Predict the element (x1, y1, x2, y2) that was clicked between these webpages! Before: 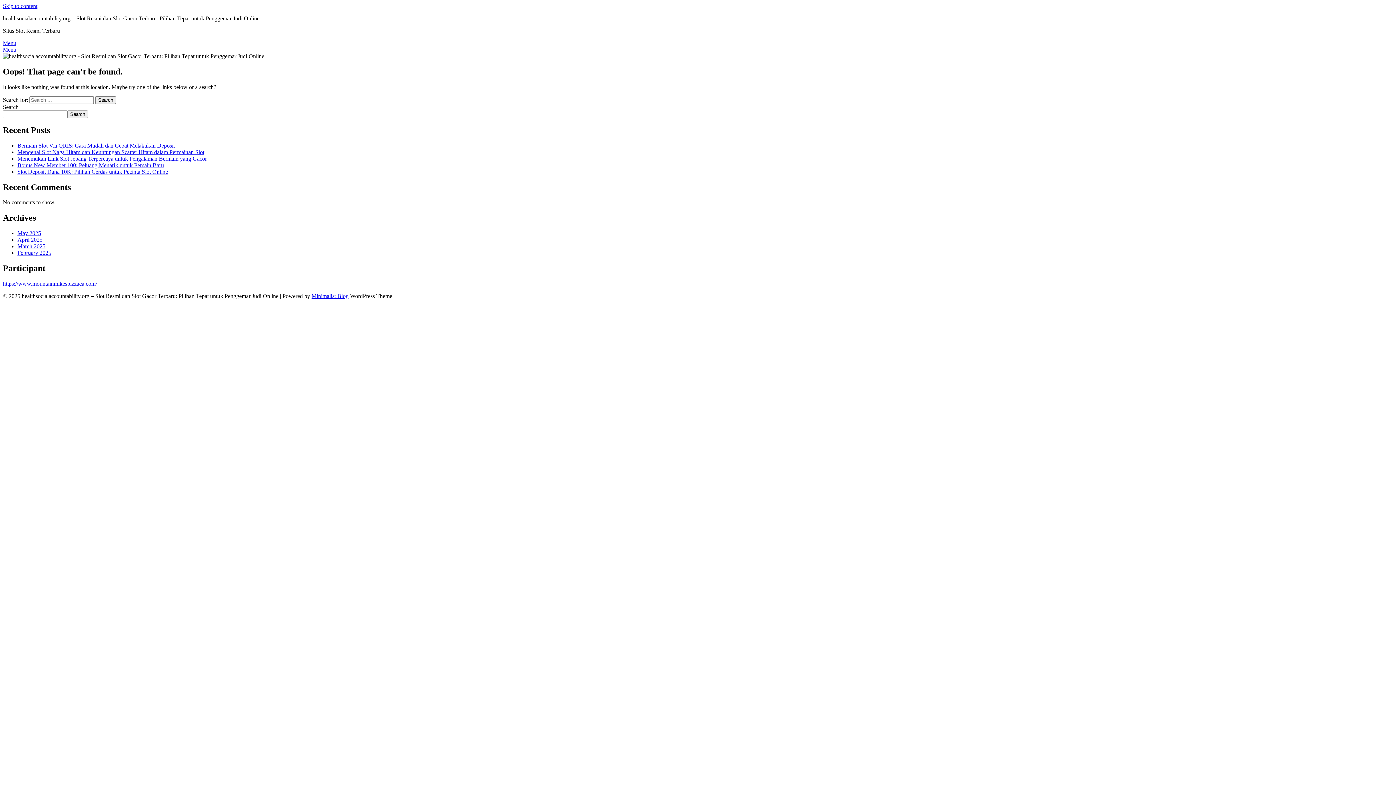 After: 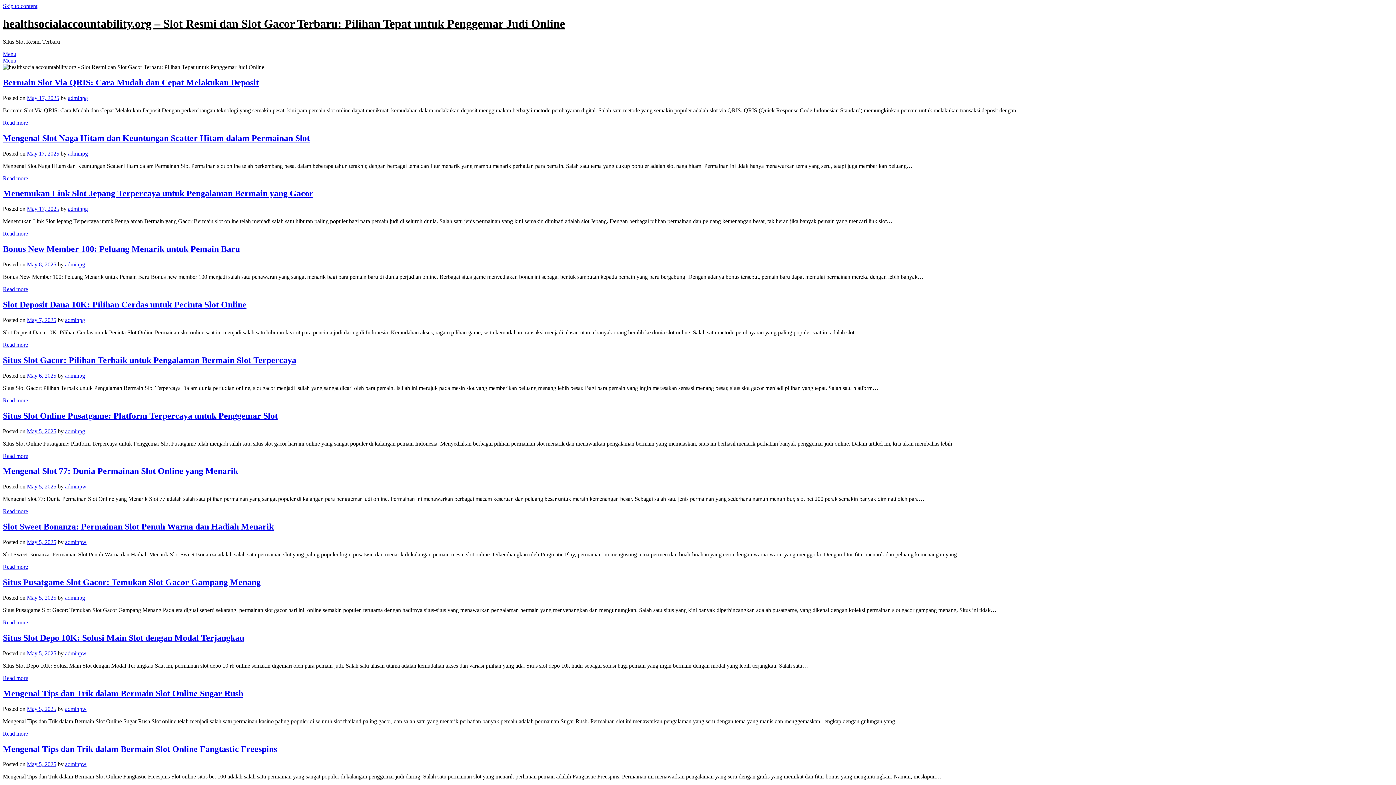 Action: label: healthsocialaccountability.org – Slot Resmi dan Slot Gacor Terbaru: Pilihan Tepat untuk Penggemar Judi Online bbox: (2, 15, 259, 21)